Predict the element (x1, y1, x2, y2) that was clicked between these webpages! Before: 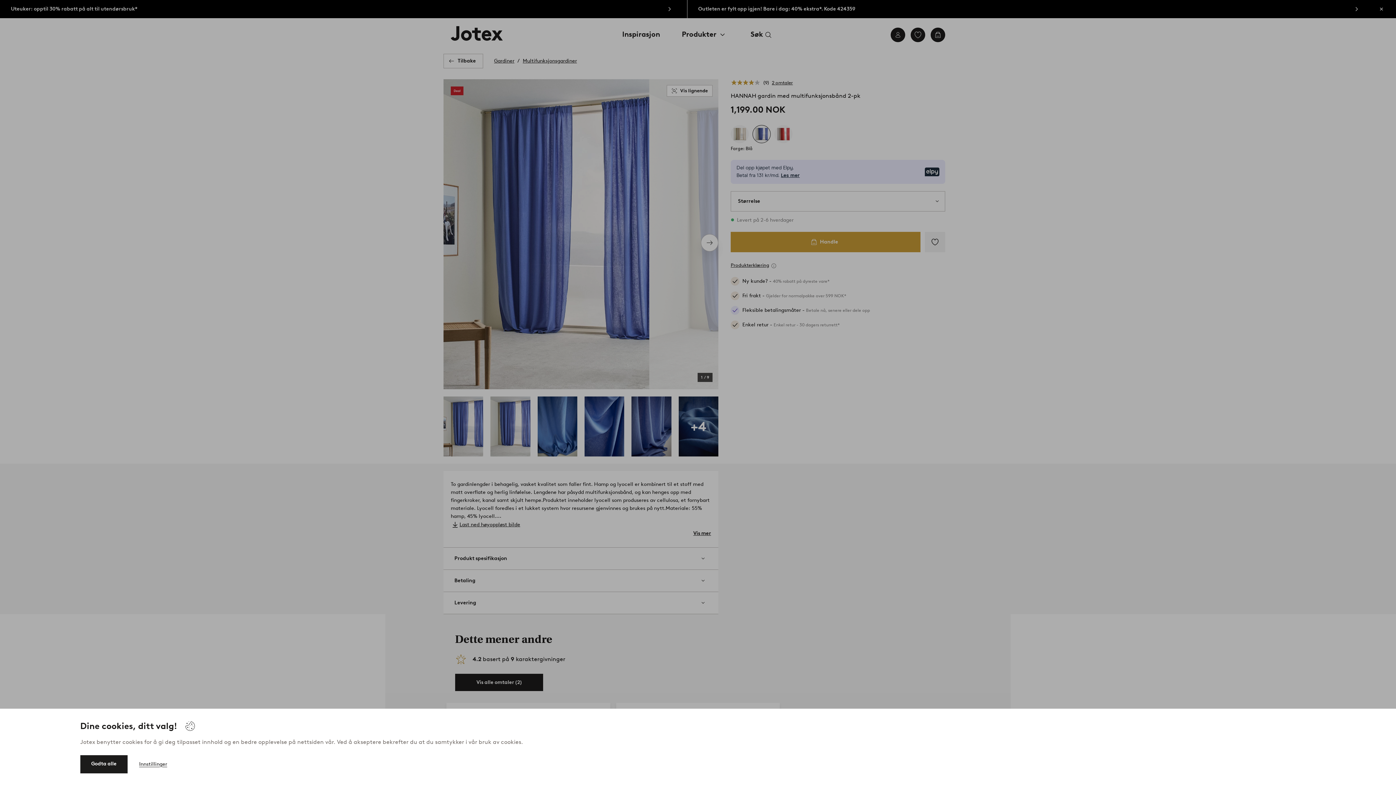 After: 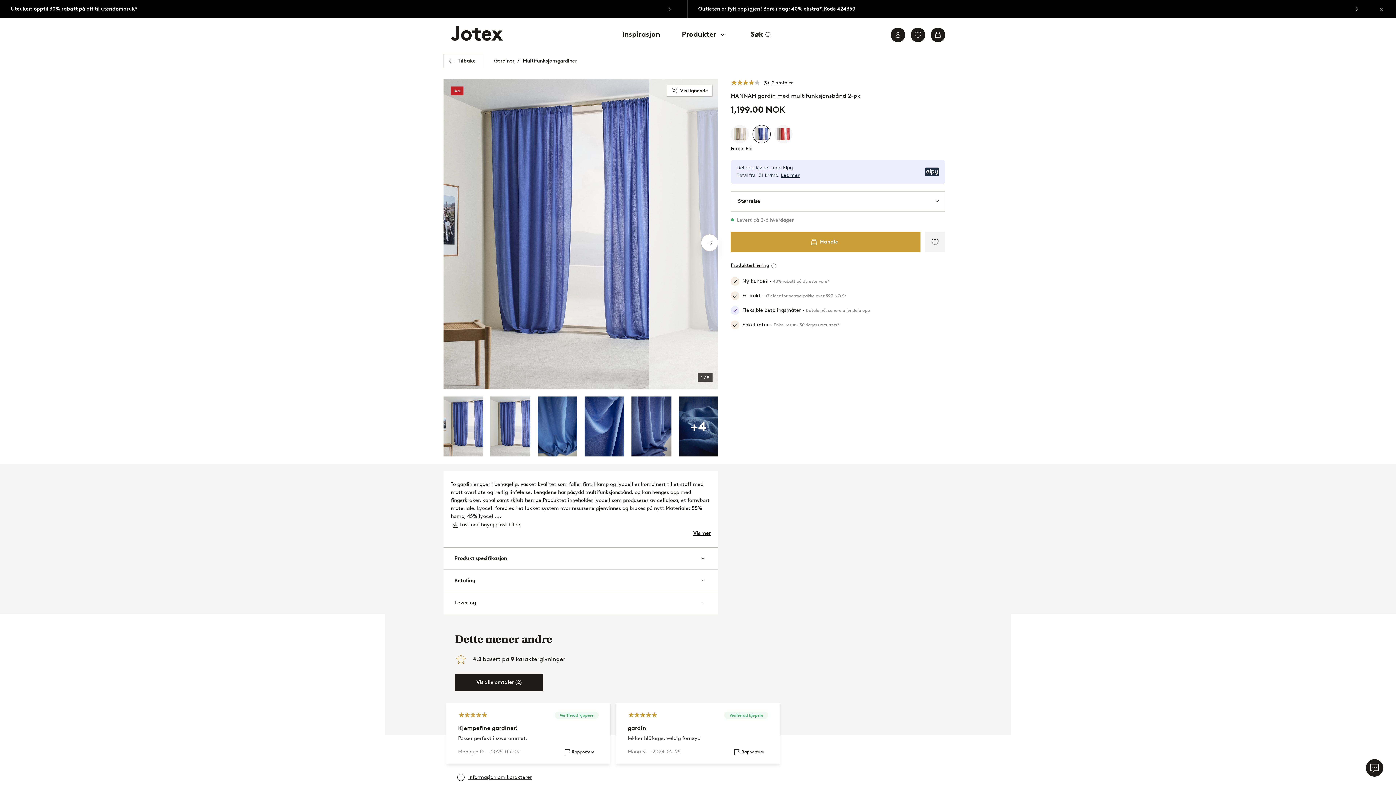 Action: label: Godta alle bbox: (80, 755, 127, 773)